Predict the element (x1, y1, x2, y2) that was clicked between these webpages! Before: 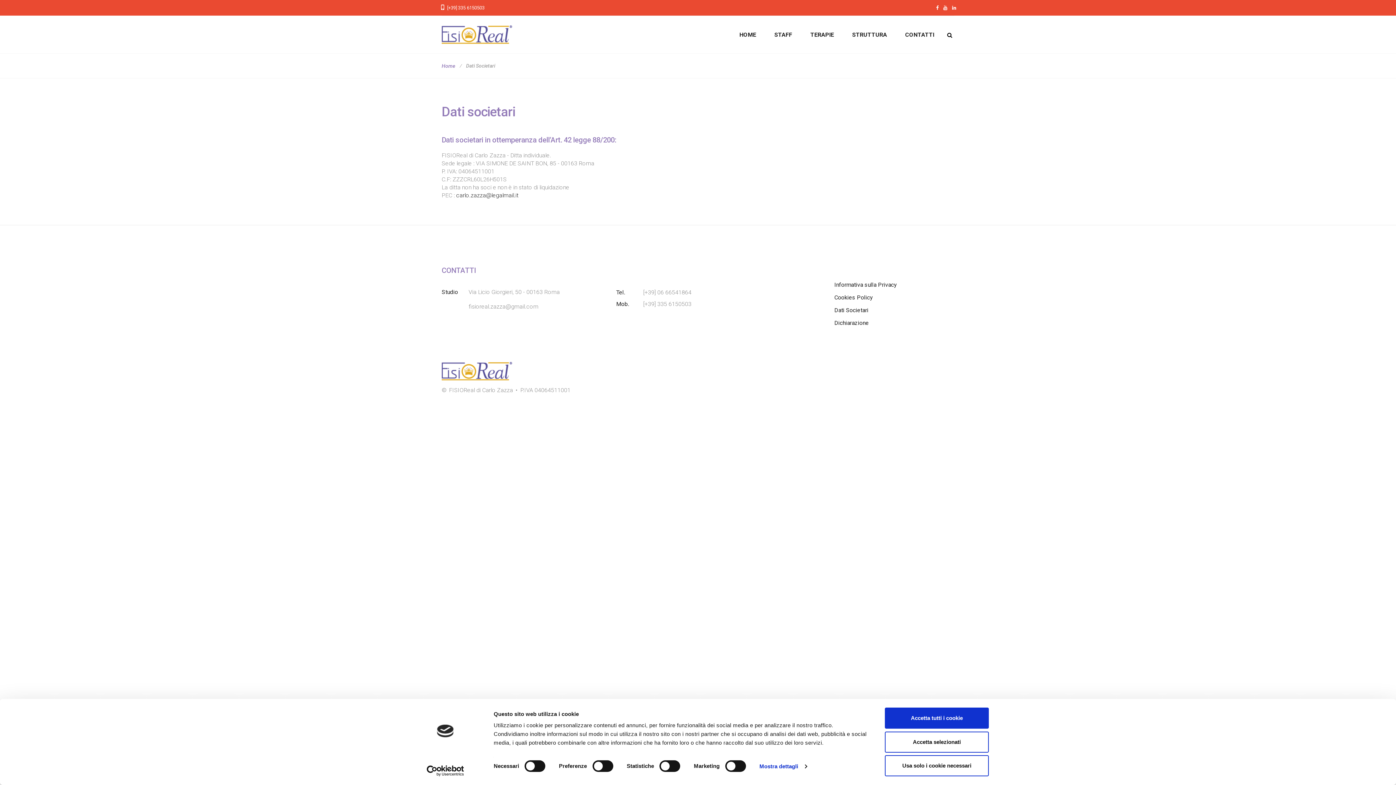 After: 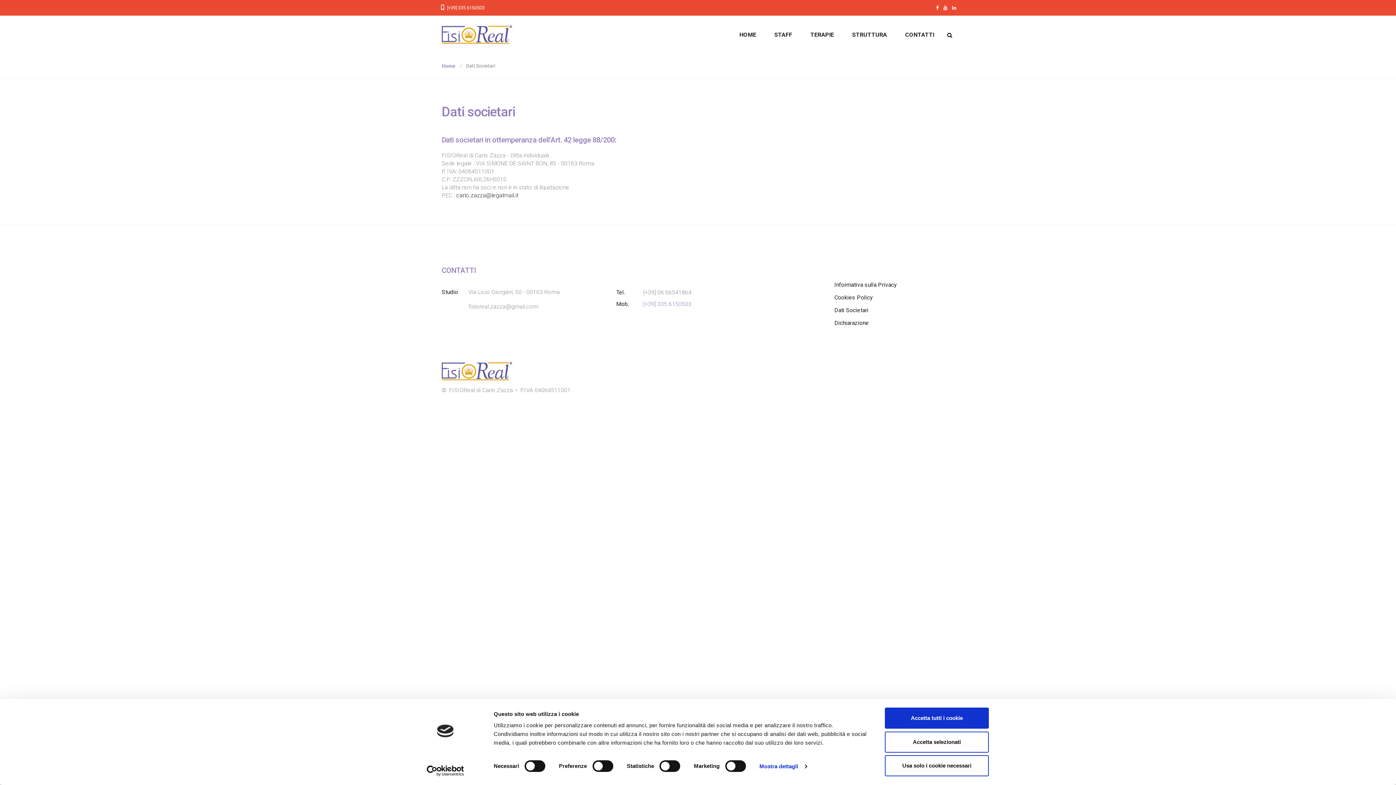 Action: label: [+39] 335 6150503 bbox: (643, 300, 691, 307)